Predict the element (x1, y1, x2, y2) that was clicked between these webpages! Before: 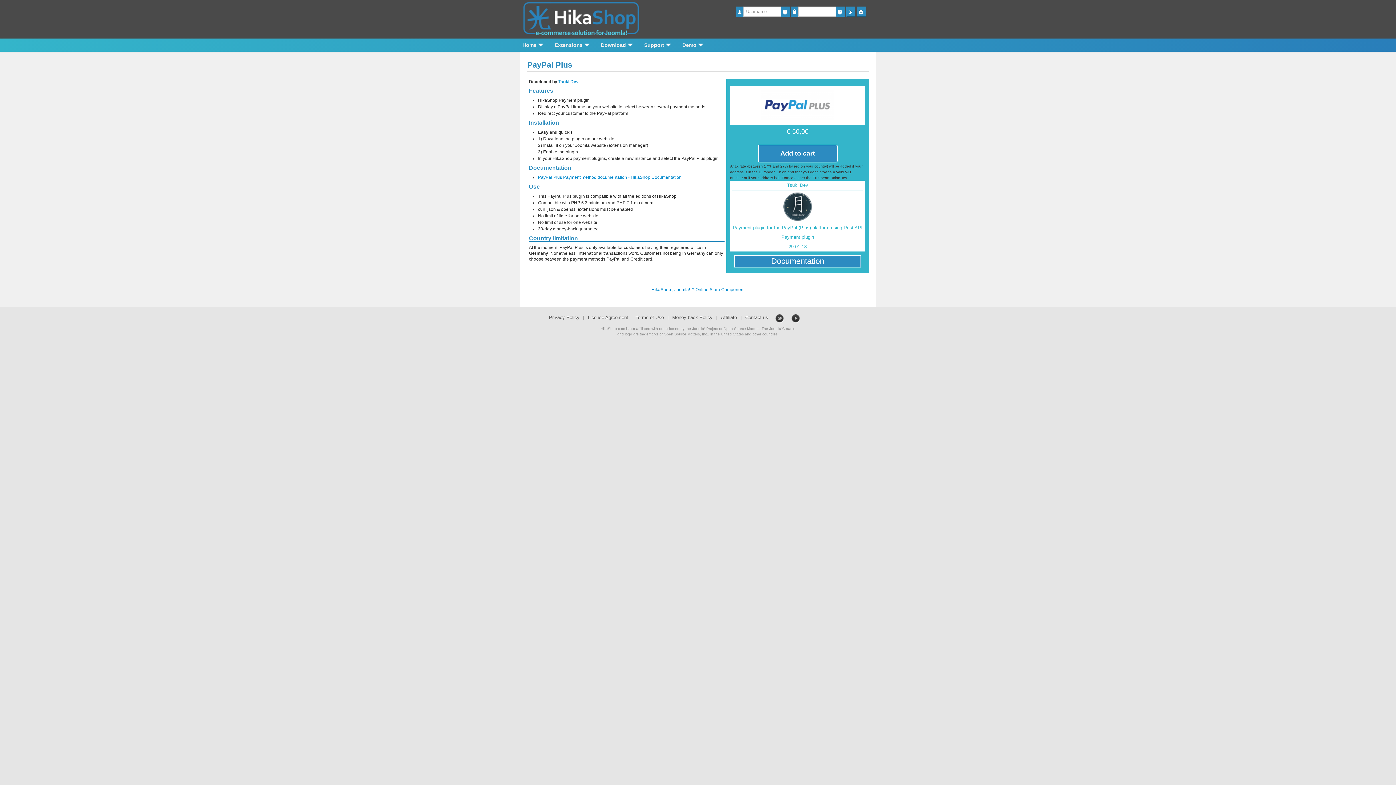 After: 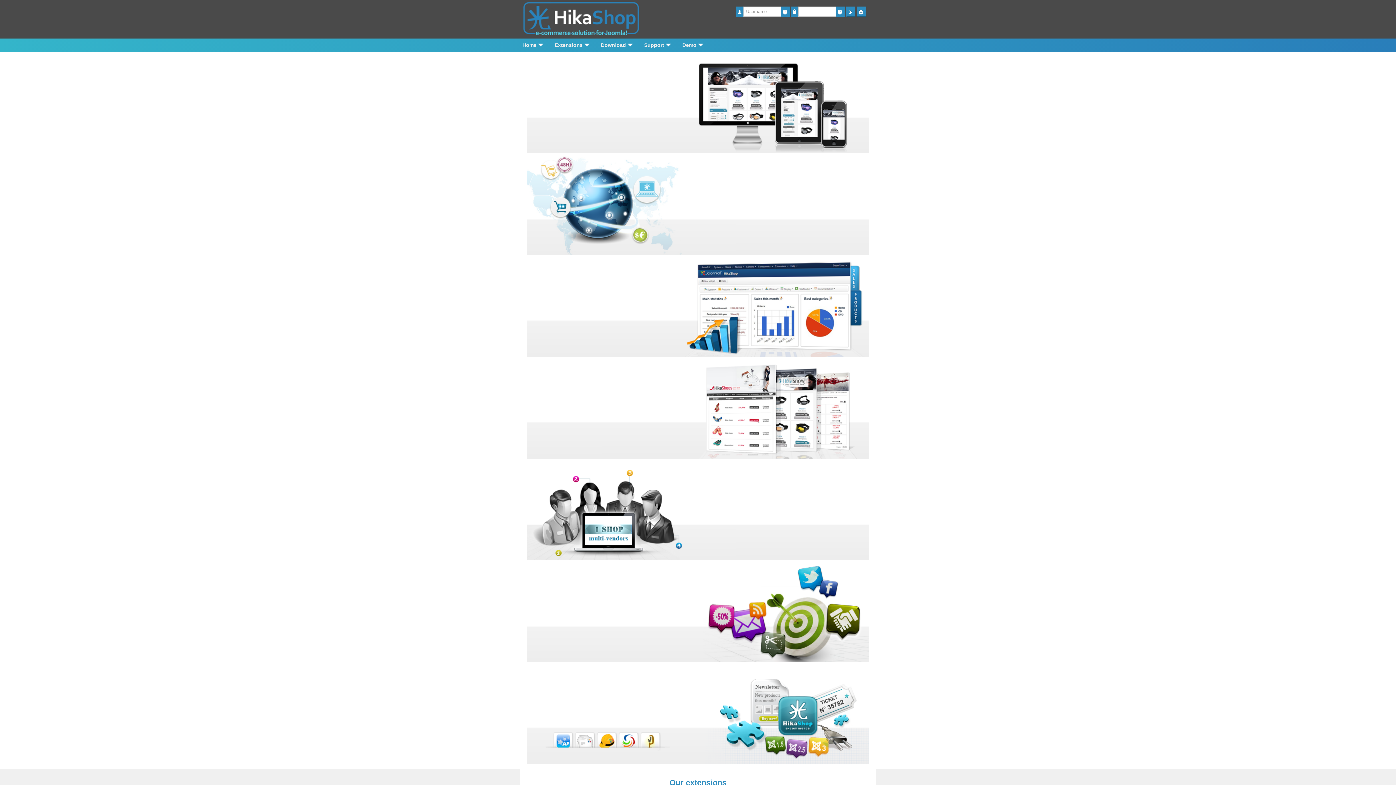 Action: bbox: (518, 40, 546, 53) label: Home